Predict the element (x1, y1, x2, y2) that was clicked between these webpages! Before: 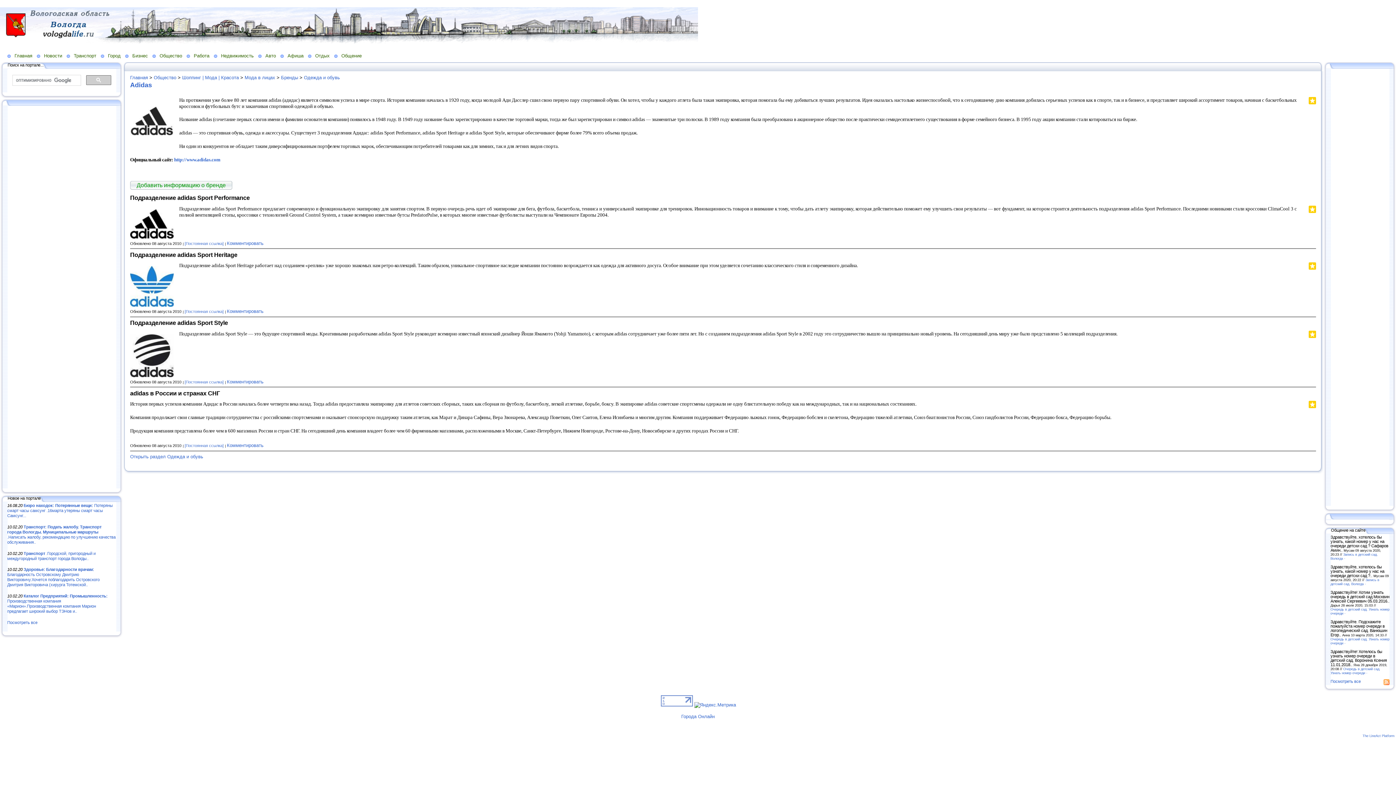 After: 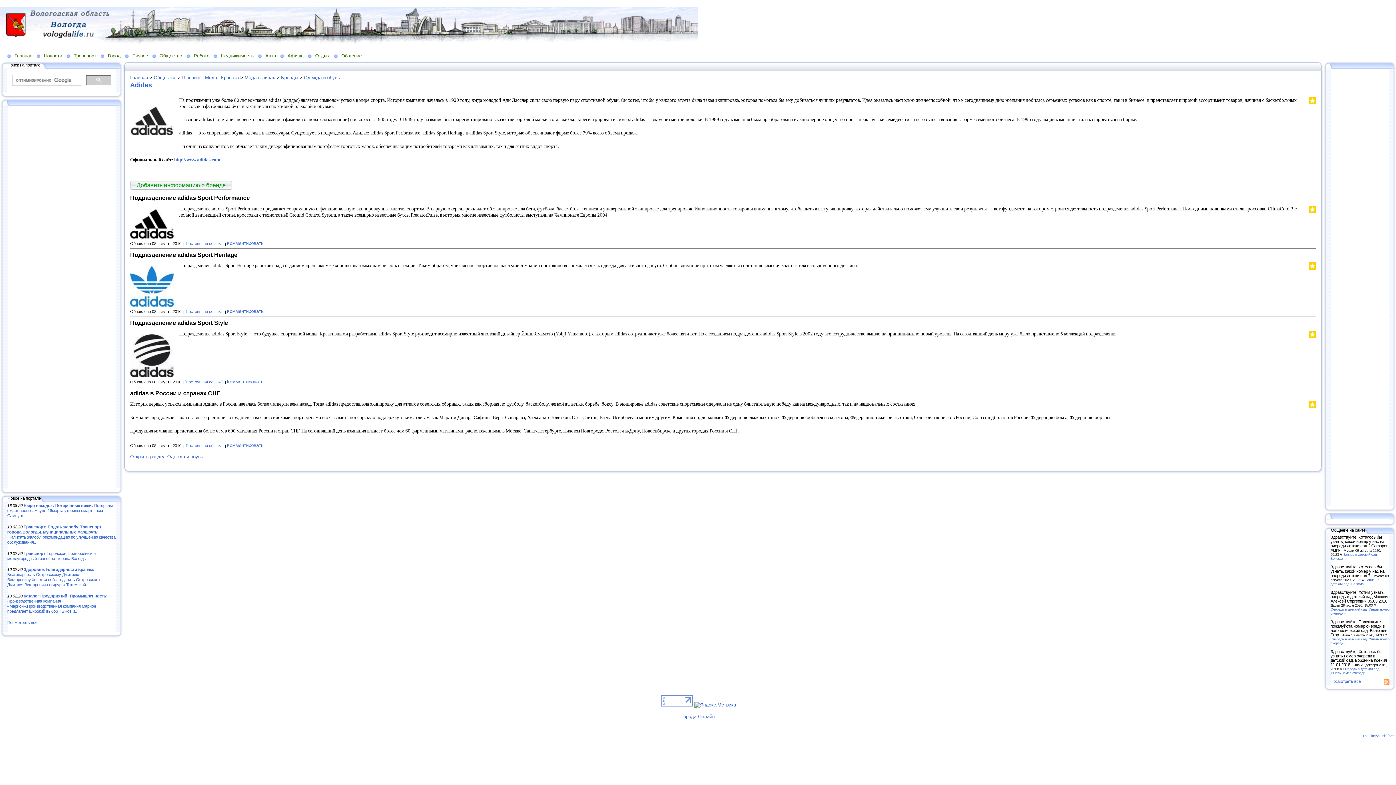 Action: bbox: (1303, 99, 1304, 106)